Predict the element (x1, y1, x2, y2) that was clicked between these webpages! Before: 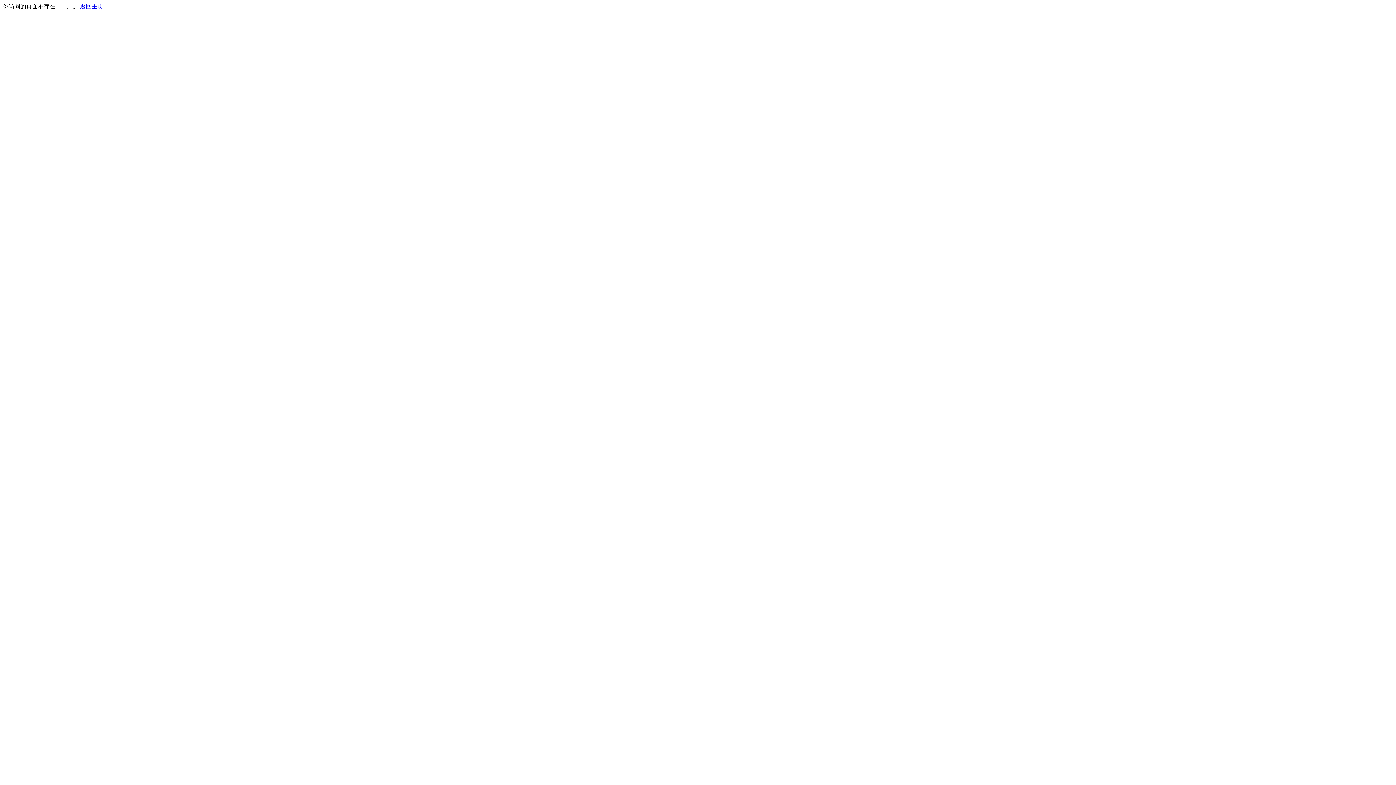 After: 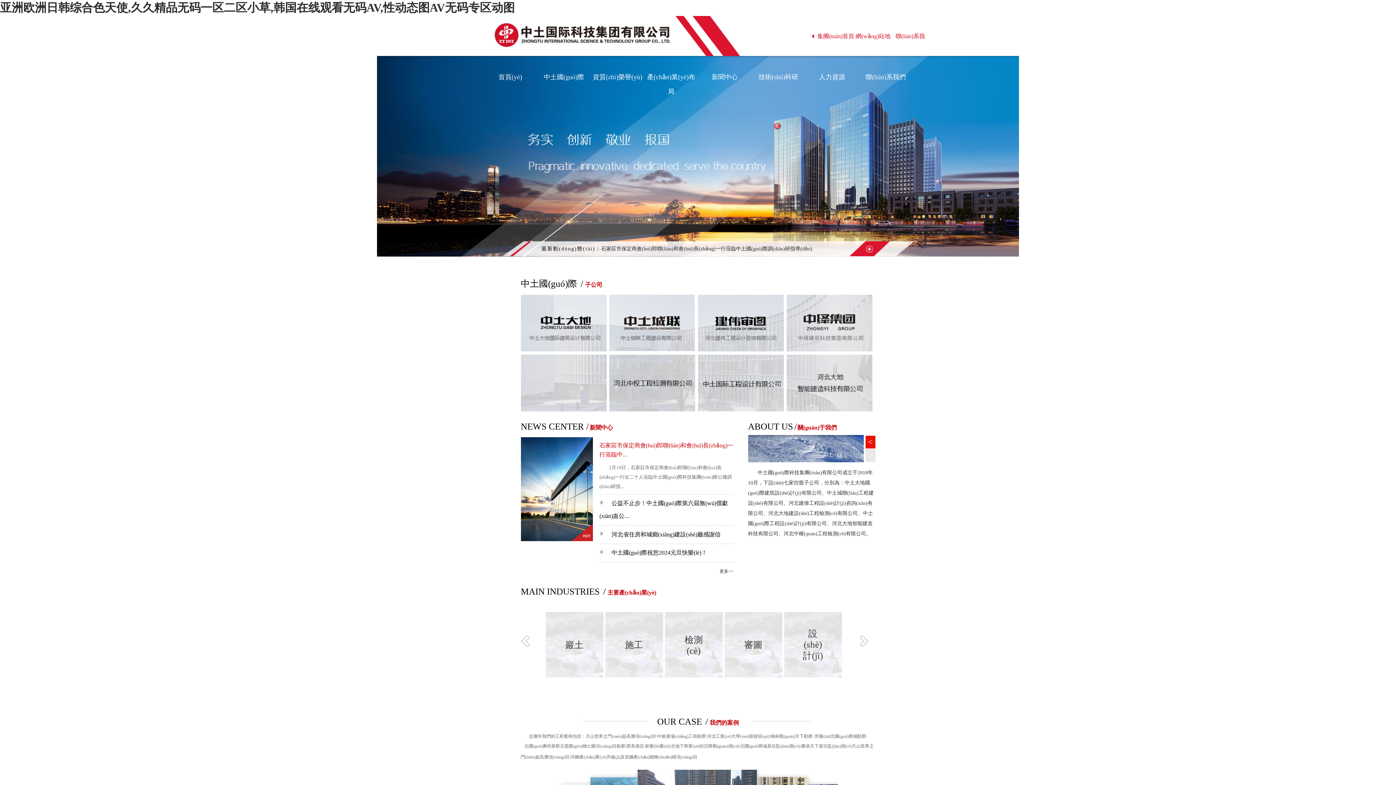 Action: label: 返回主页 bbox: (80, 3, 103, 9)